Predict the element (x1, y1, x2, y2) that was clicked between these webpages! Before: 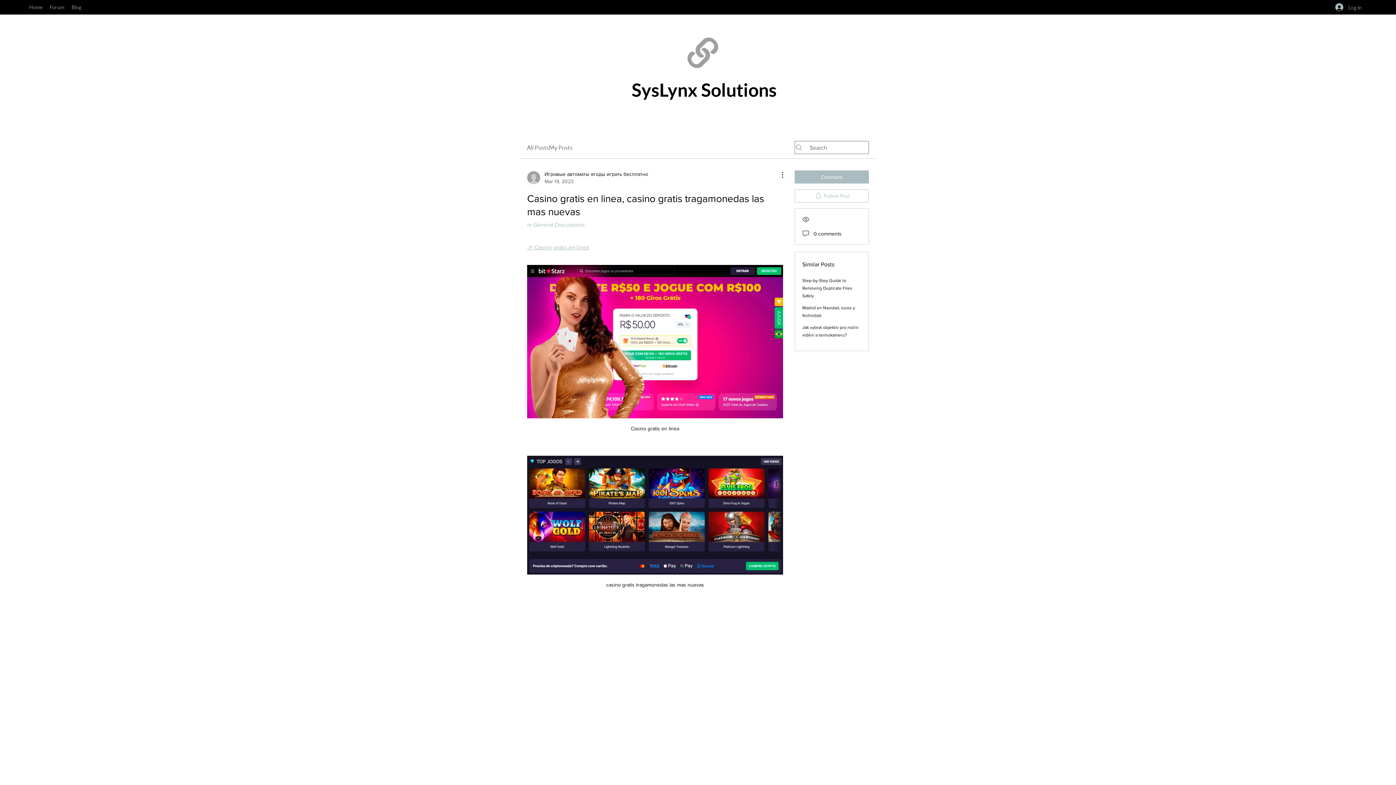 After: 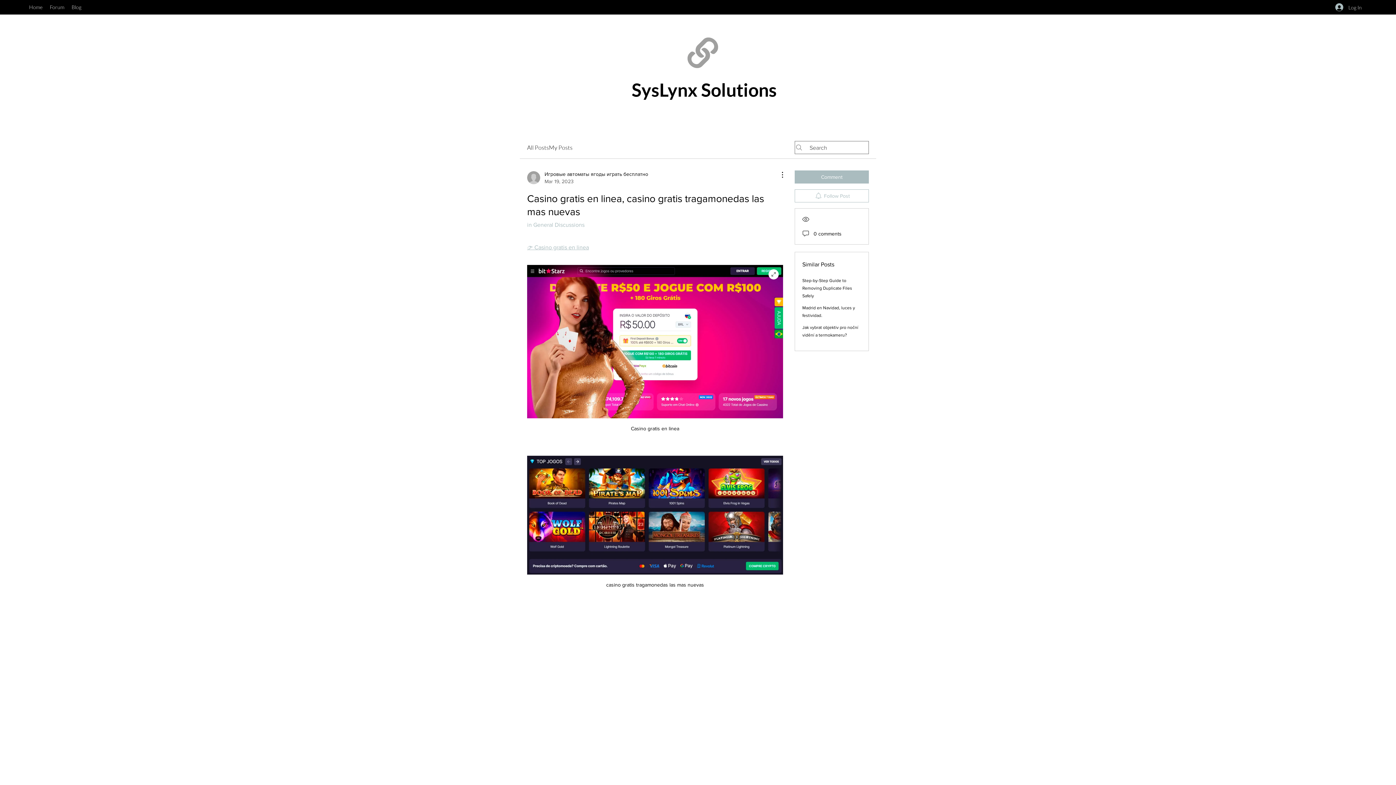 Action: bbox: (527, 265, 783, 418)